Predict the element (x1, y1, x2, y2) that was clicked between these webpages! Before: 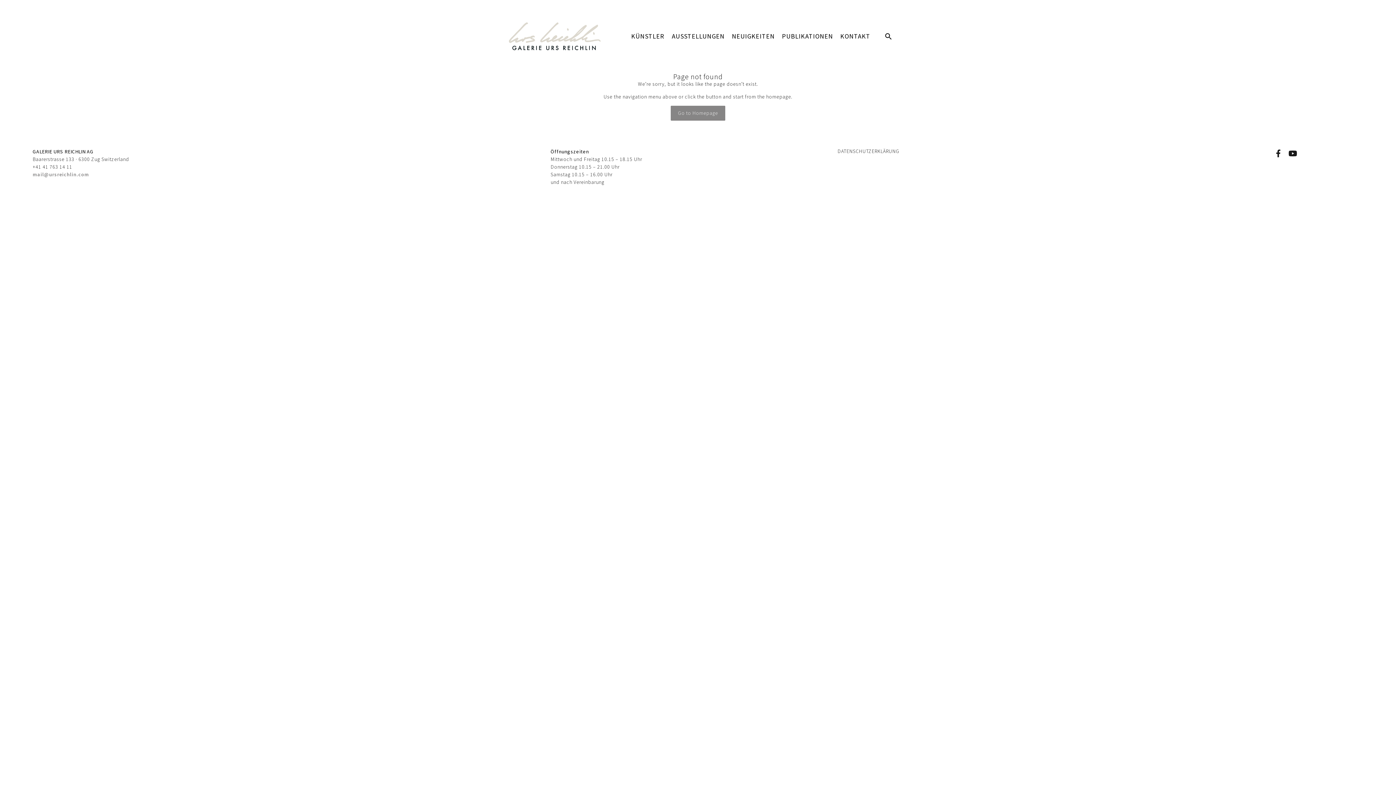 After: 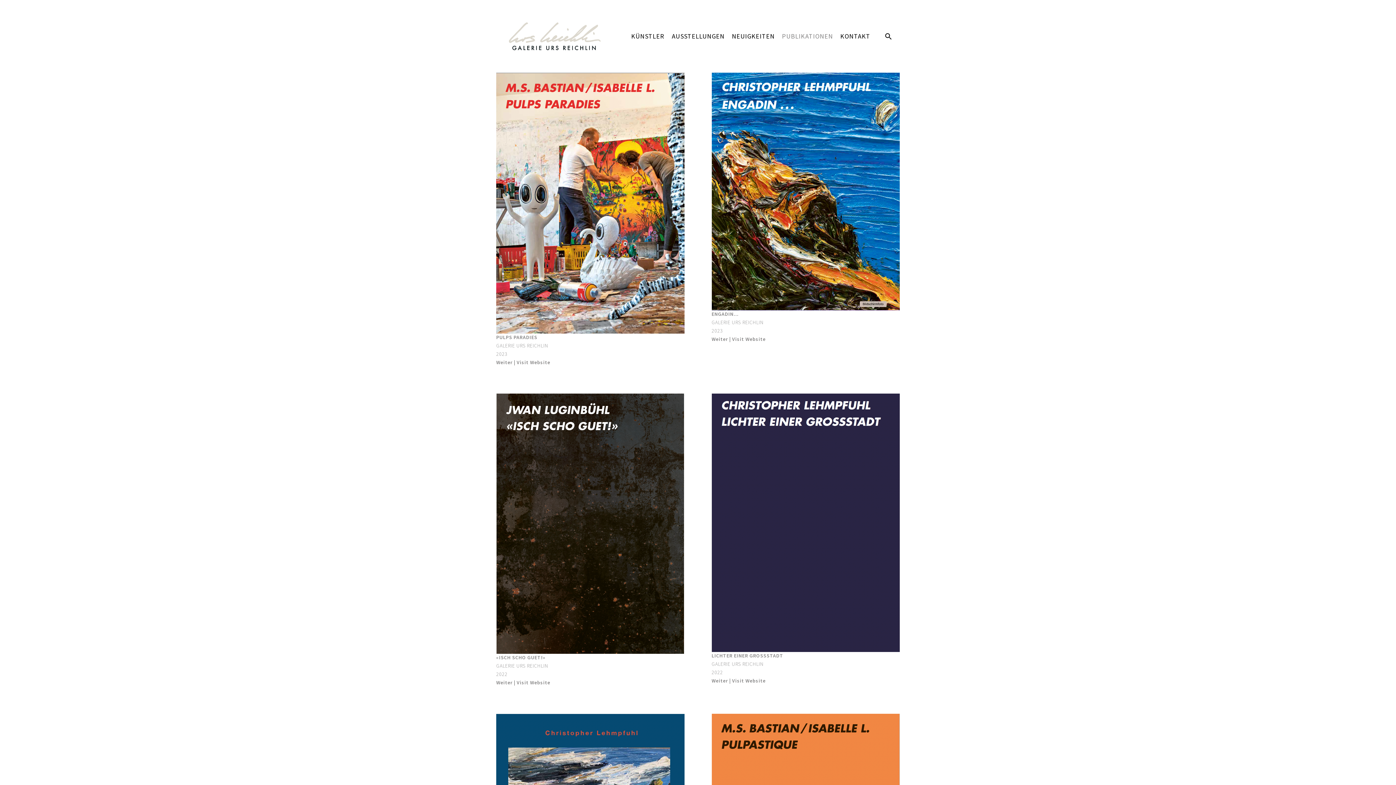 Action: bbox: (782, 27, 833, 45) label: PUBLIKATIONEN